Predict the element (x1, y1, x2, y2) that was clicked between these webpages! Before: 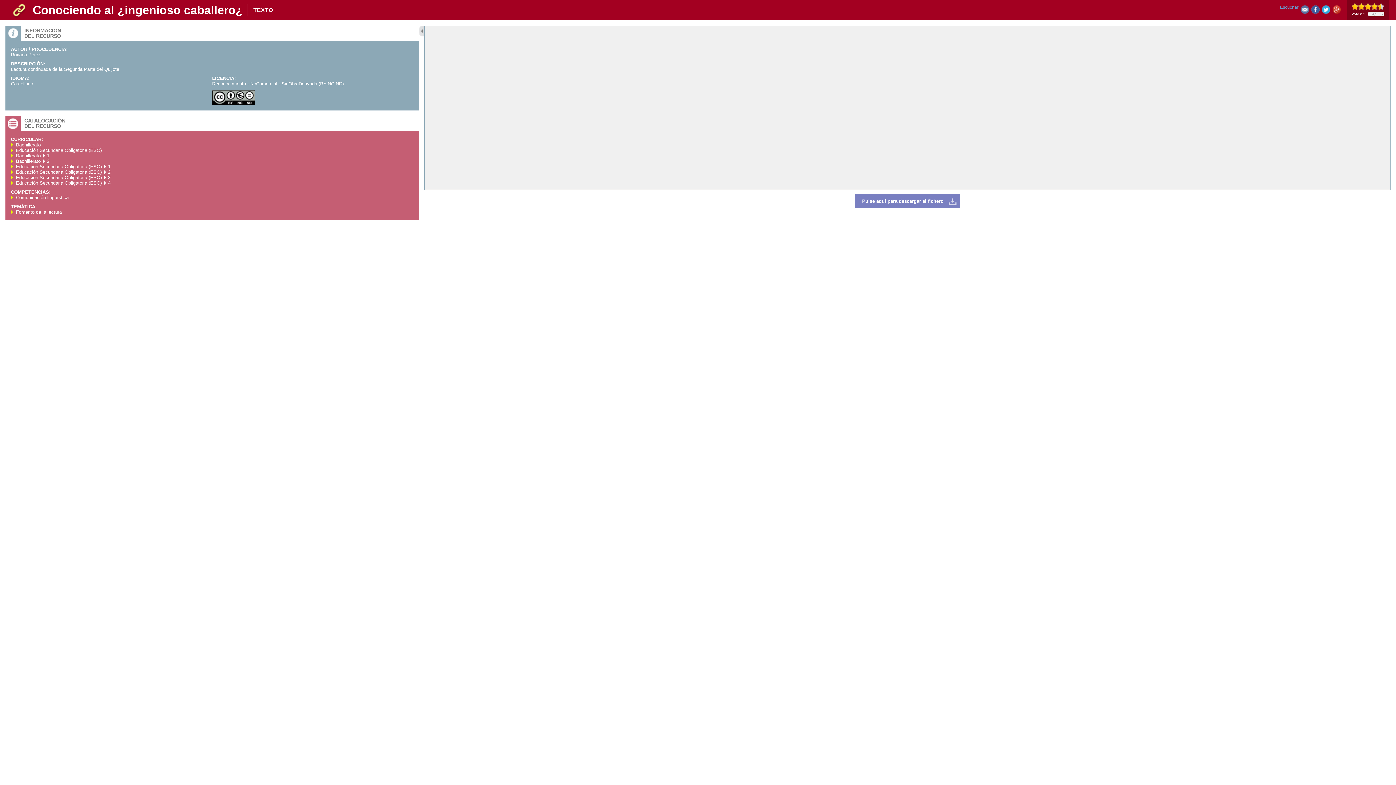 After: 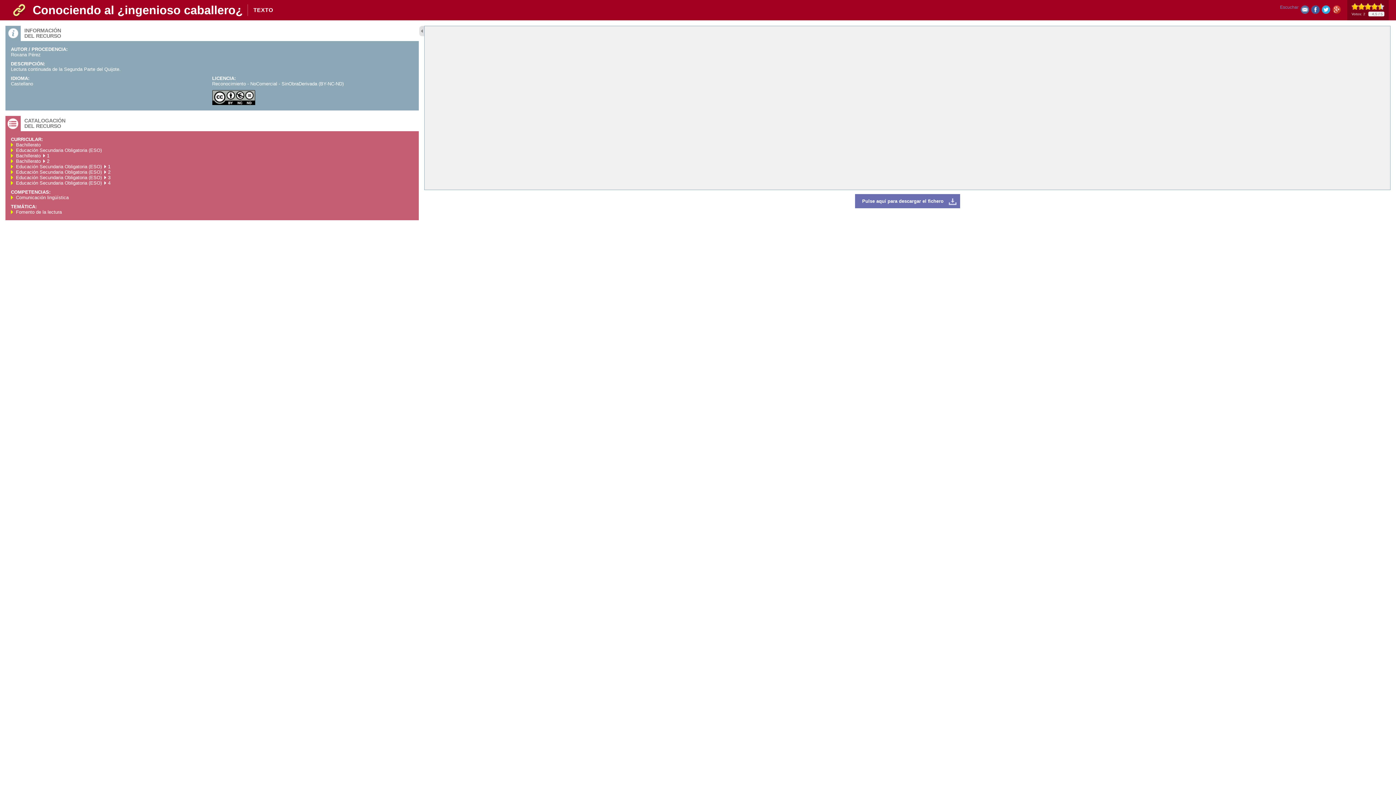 Action: label: Pulse aquí para descargar el fichero bbox: (855, 194, 960, 208)